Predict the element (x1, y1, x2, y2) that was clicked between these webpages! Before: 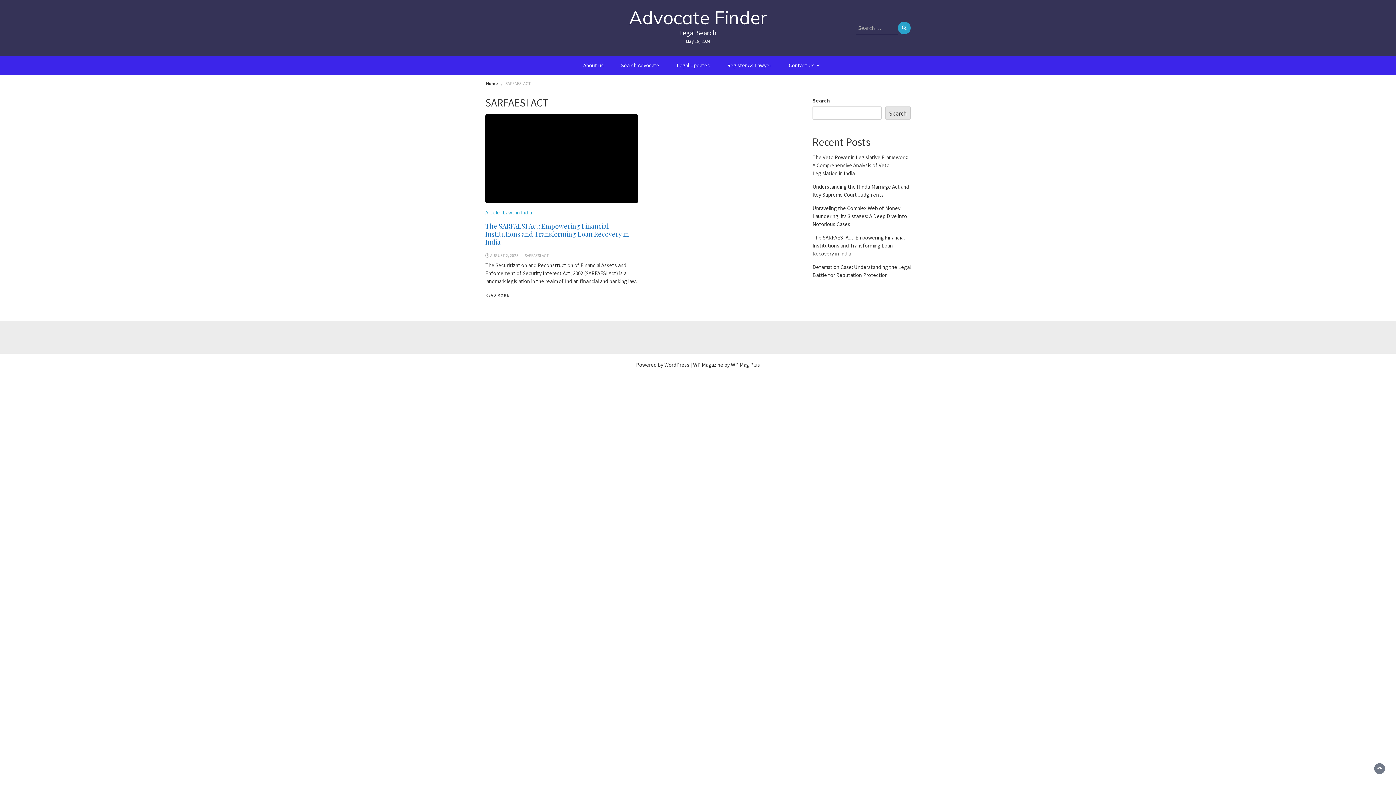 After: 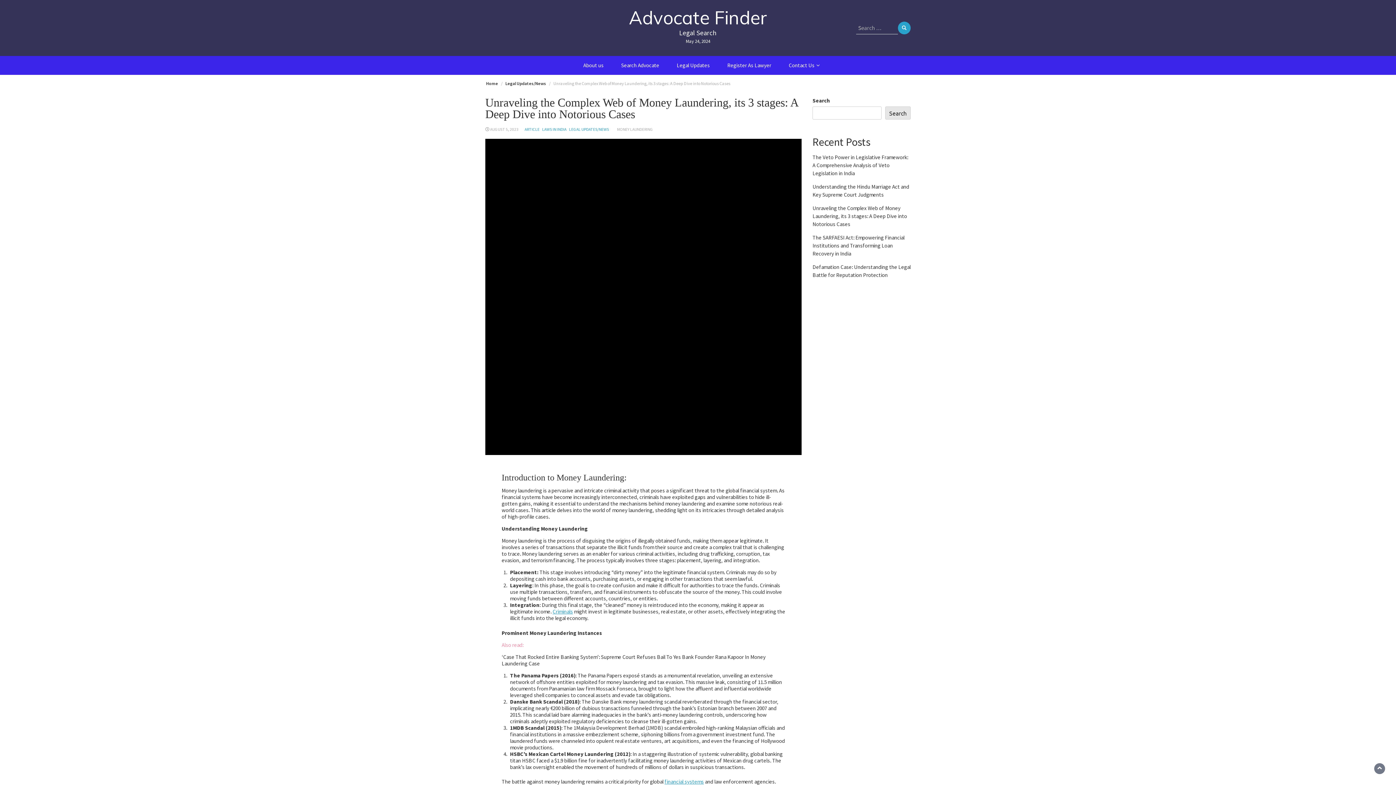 Action: label: Unraveling the Complex Web of Money Laundering, its 3 stages: A Deep Dive into Notorious Cases bbox: (812, 204, 907, 227)